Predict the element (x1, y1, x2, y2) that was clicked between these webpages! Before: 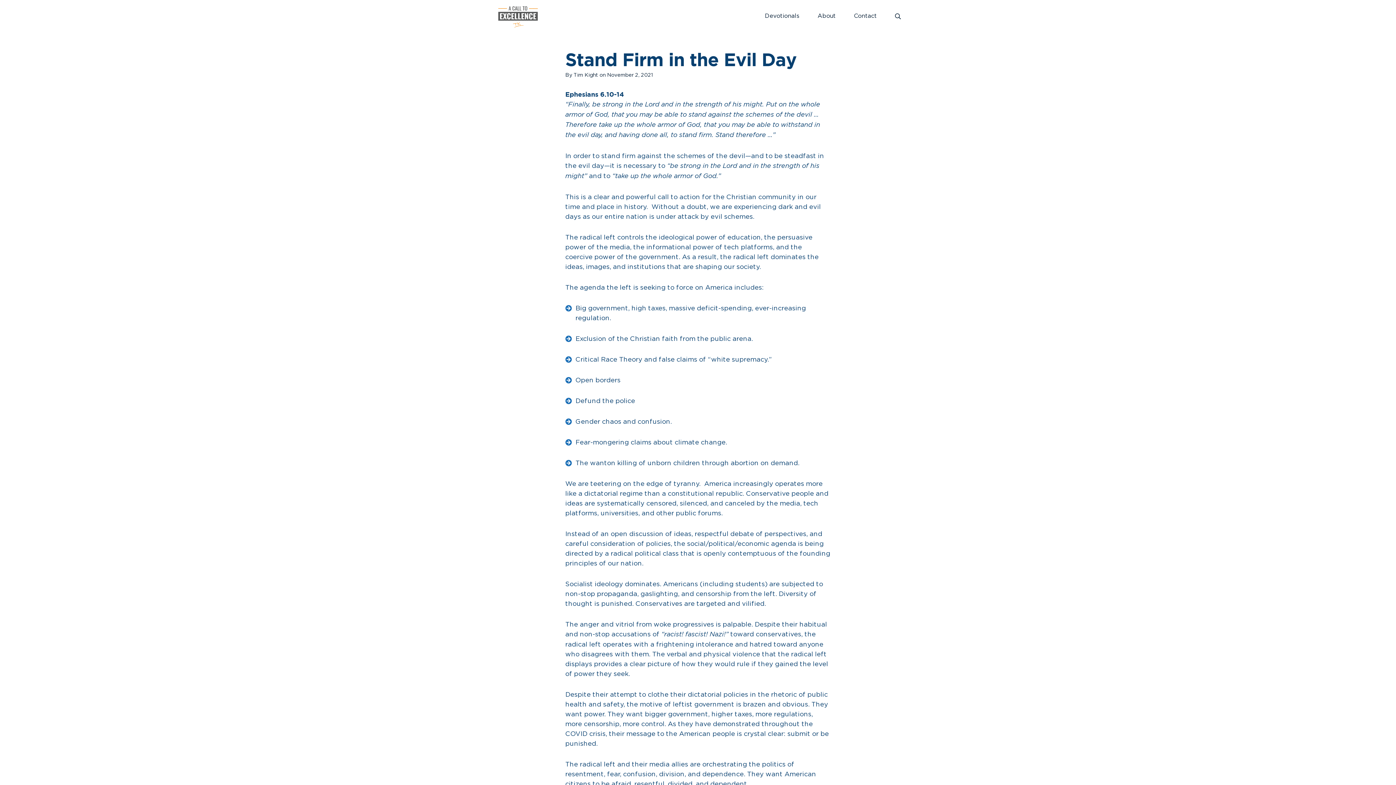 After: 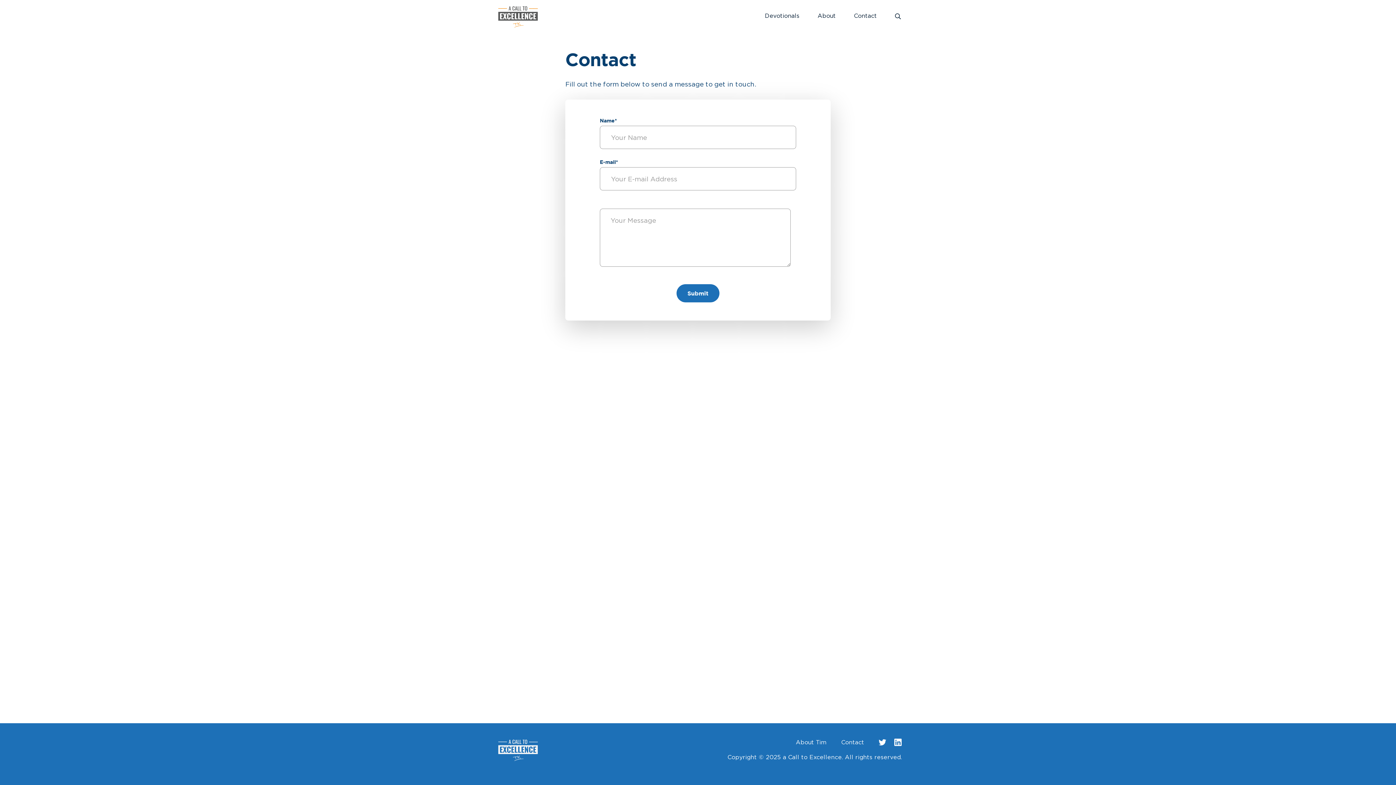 Action: bbox: (854, 12, 877, 18) label: Contact